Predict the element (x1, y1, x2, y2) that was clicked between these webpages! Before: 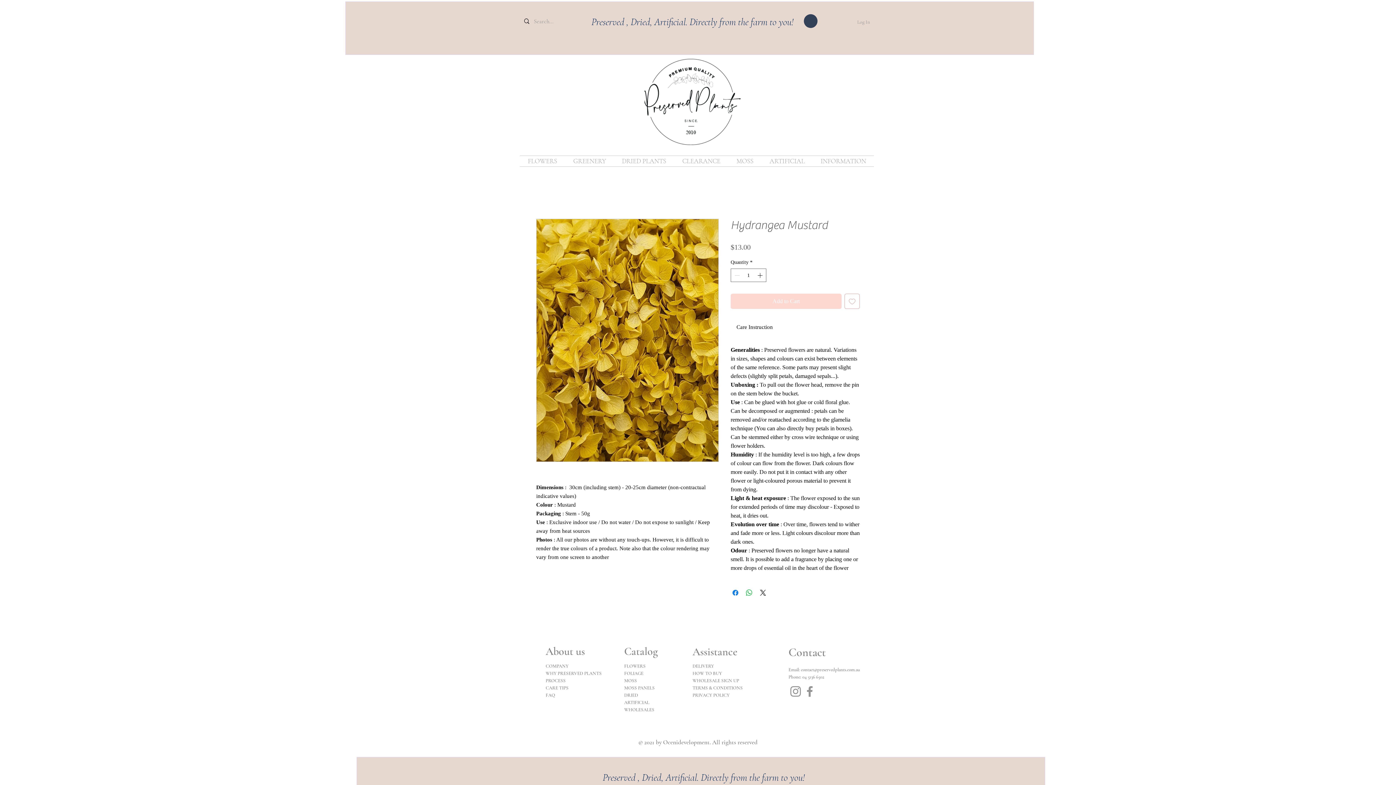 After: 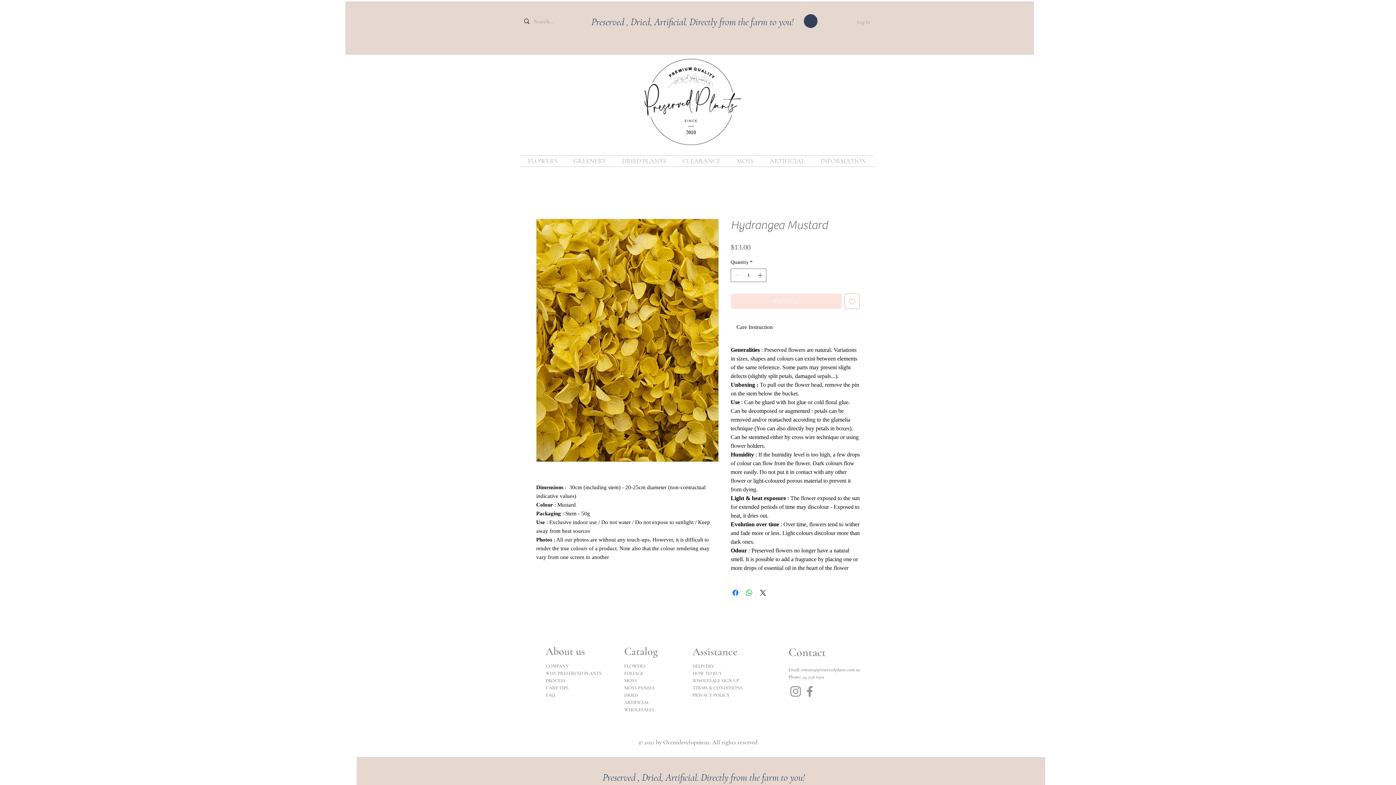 Action: label: Add to Cart bbox: (730, 293, 841, 309)